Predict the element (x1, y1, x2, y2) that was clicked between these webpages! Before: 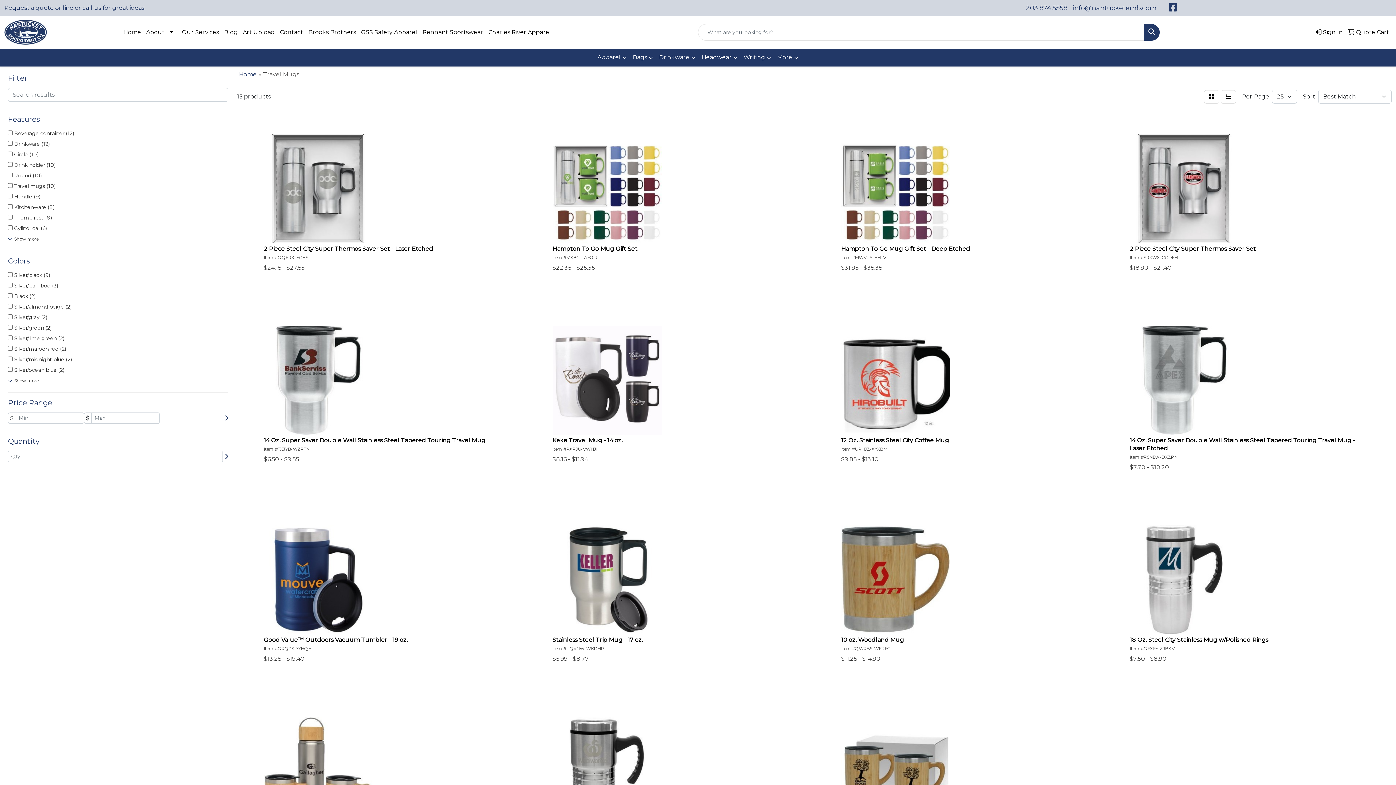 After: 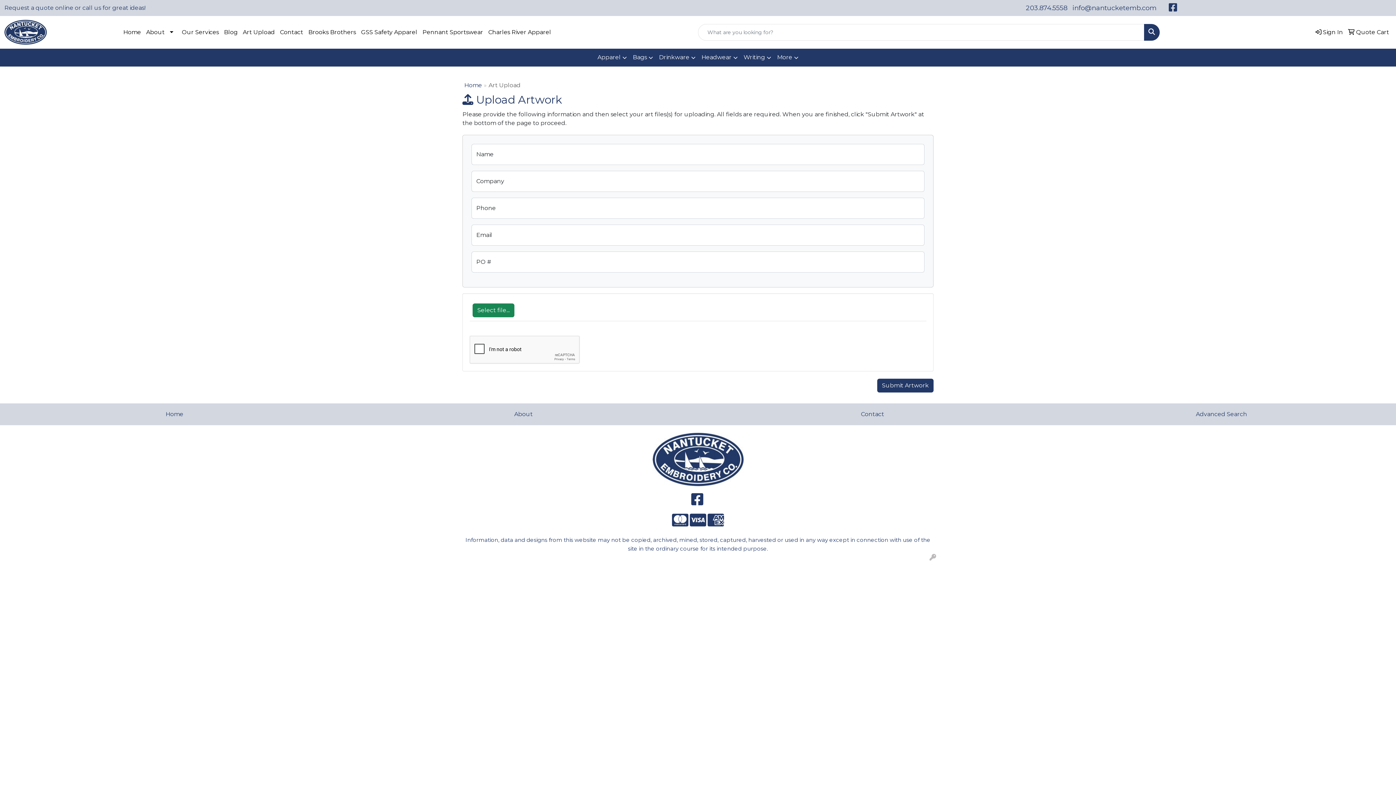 Action: label: Art Upload bbox: (240, 24, 277, 40)